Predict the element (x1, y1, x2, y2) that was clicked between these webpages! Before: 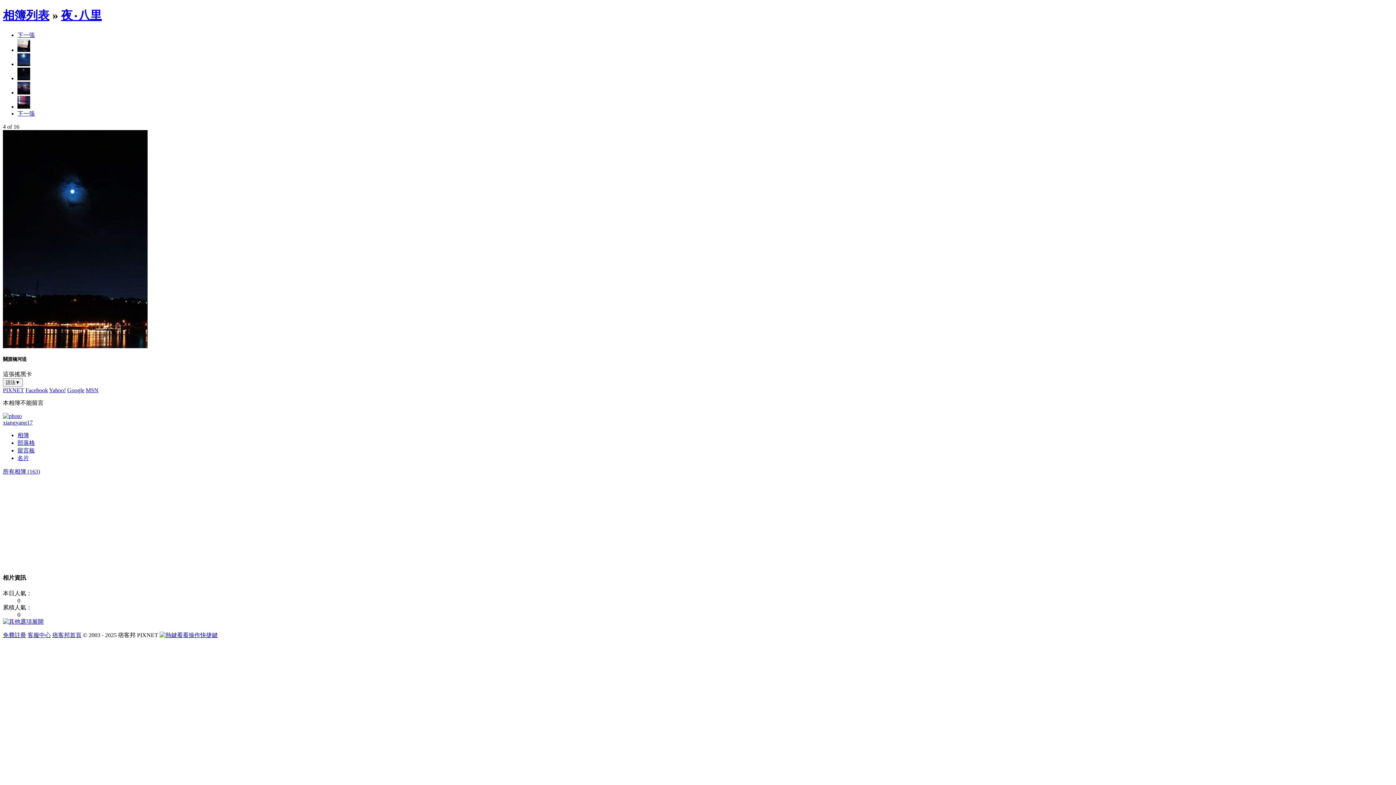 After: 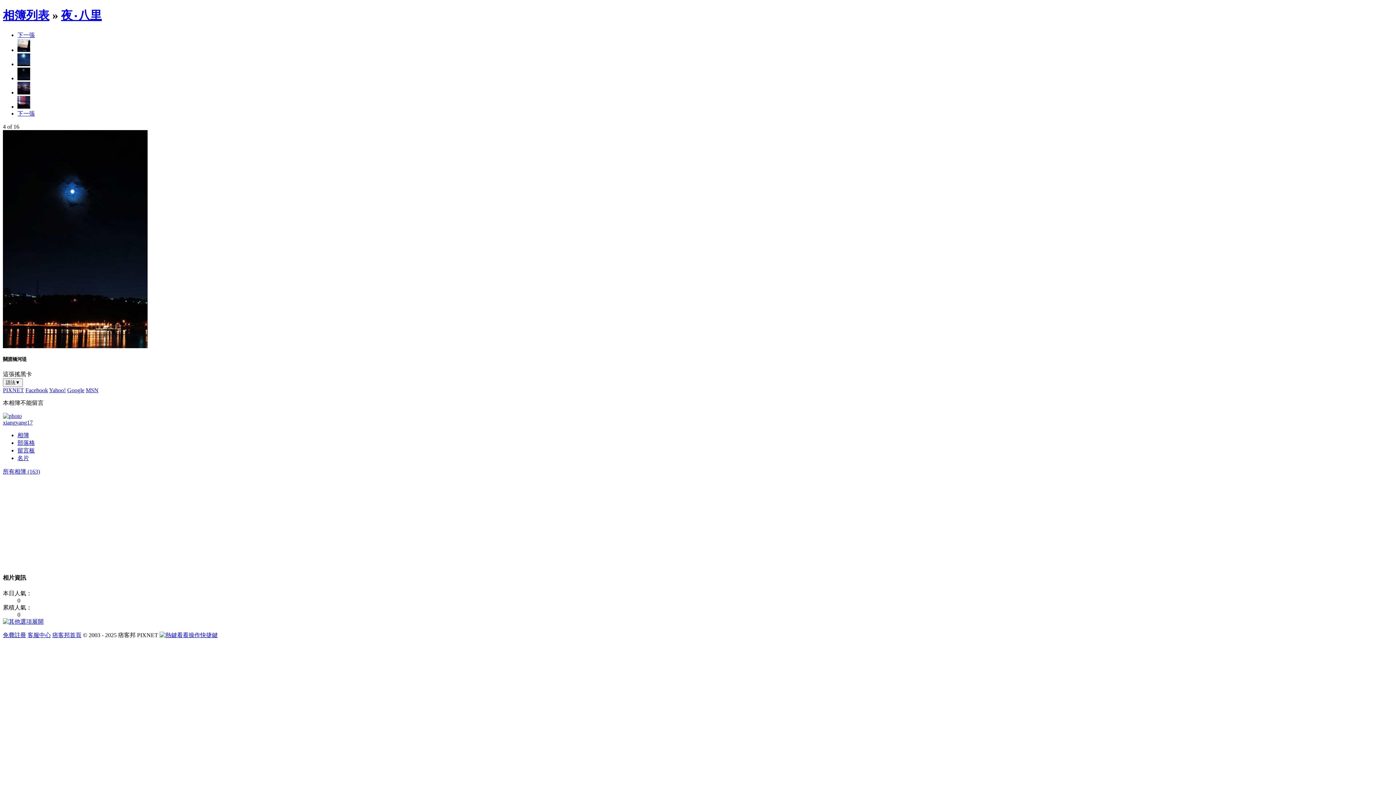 Action: label: MSN bbox: (85, 387, 98, 393)